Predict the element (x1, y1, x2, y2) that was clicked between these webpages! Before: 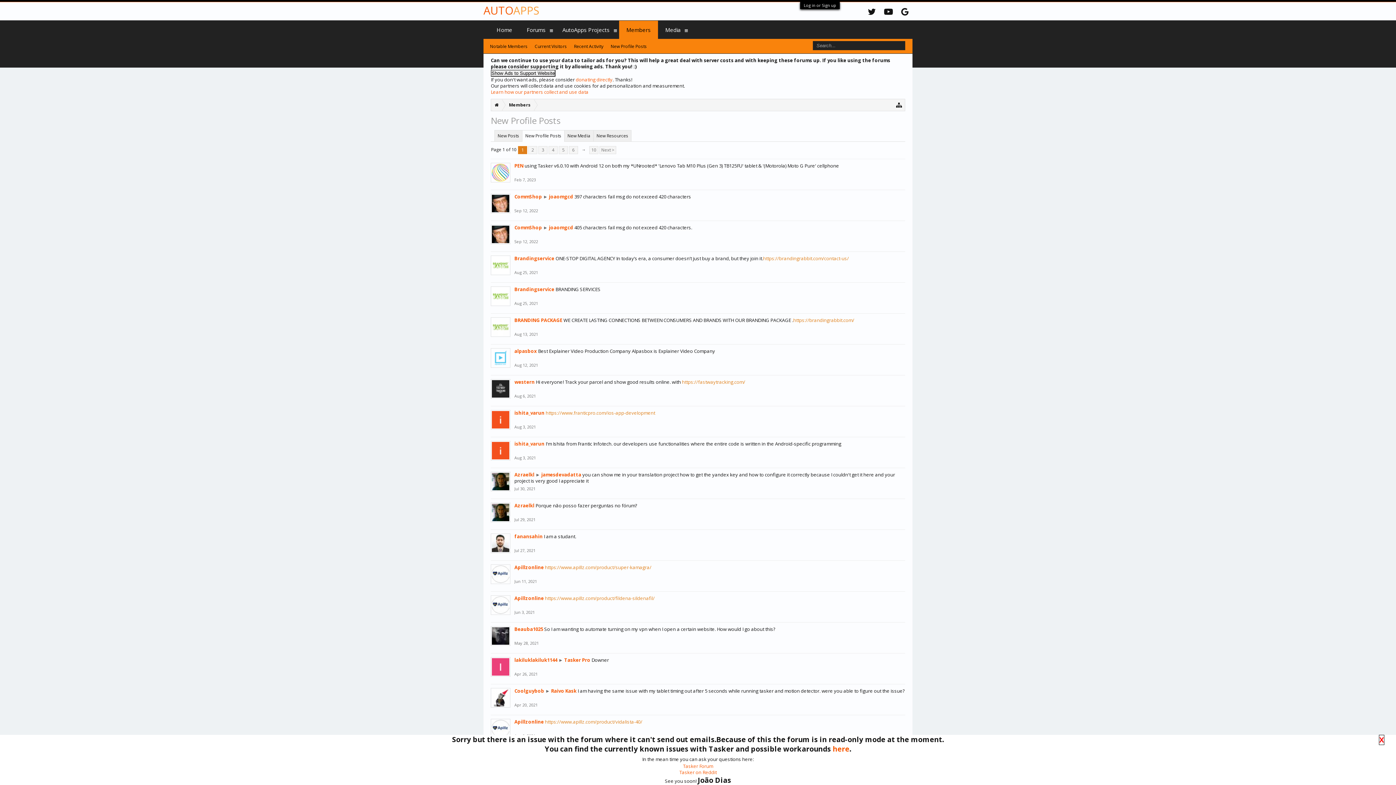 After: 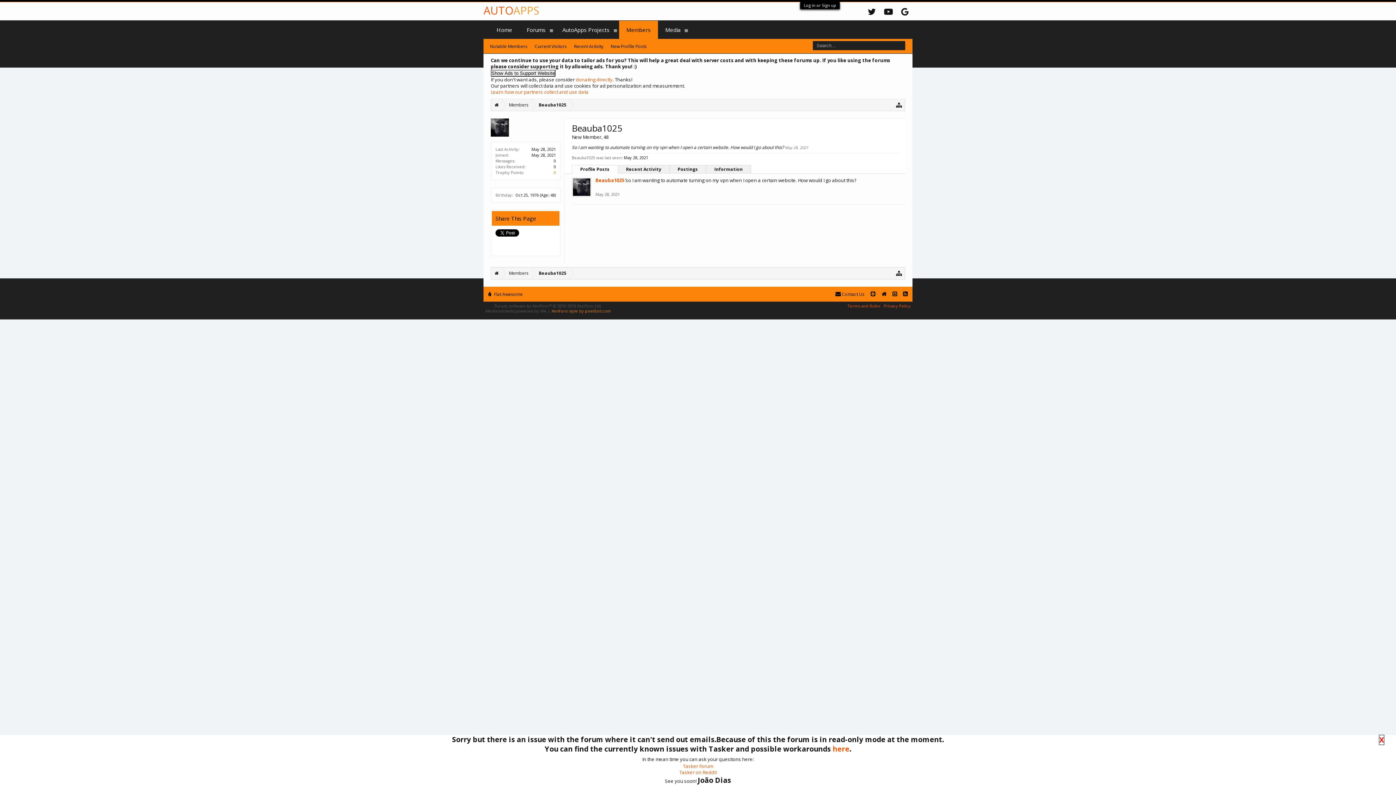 Action: bbox: (514, 641, 538, 646) label: May 28, 2021